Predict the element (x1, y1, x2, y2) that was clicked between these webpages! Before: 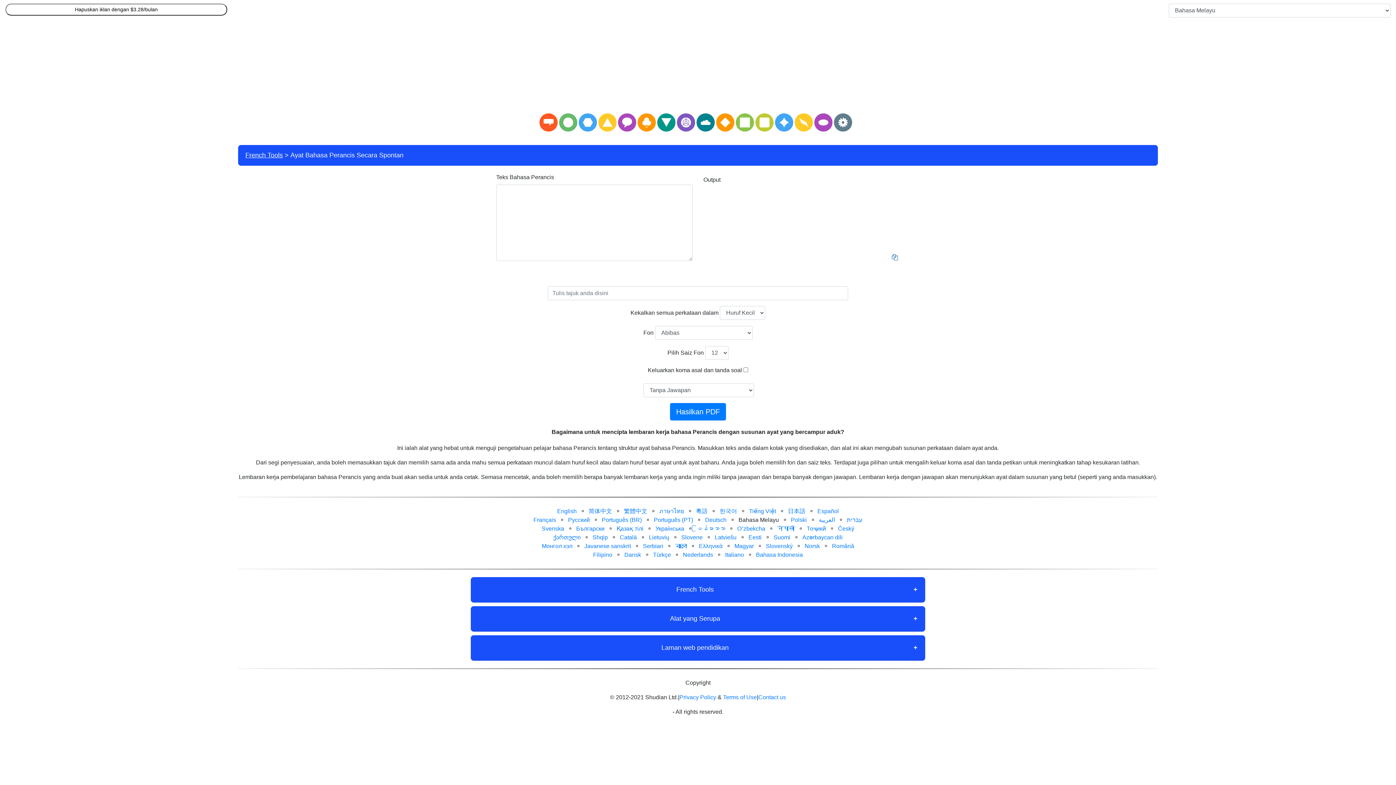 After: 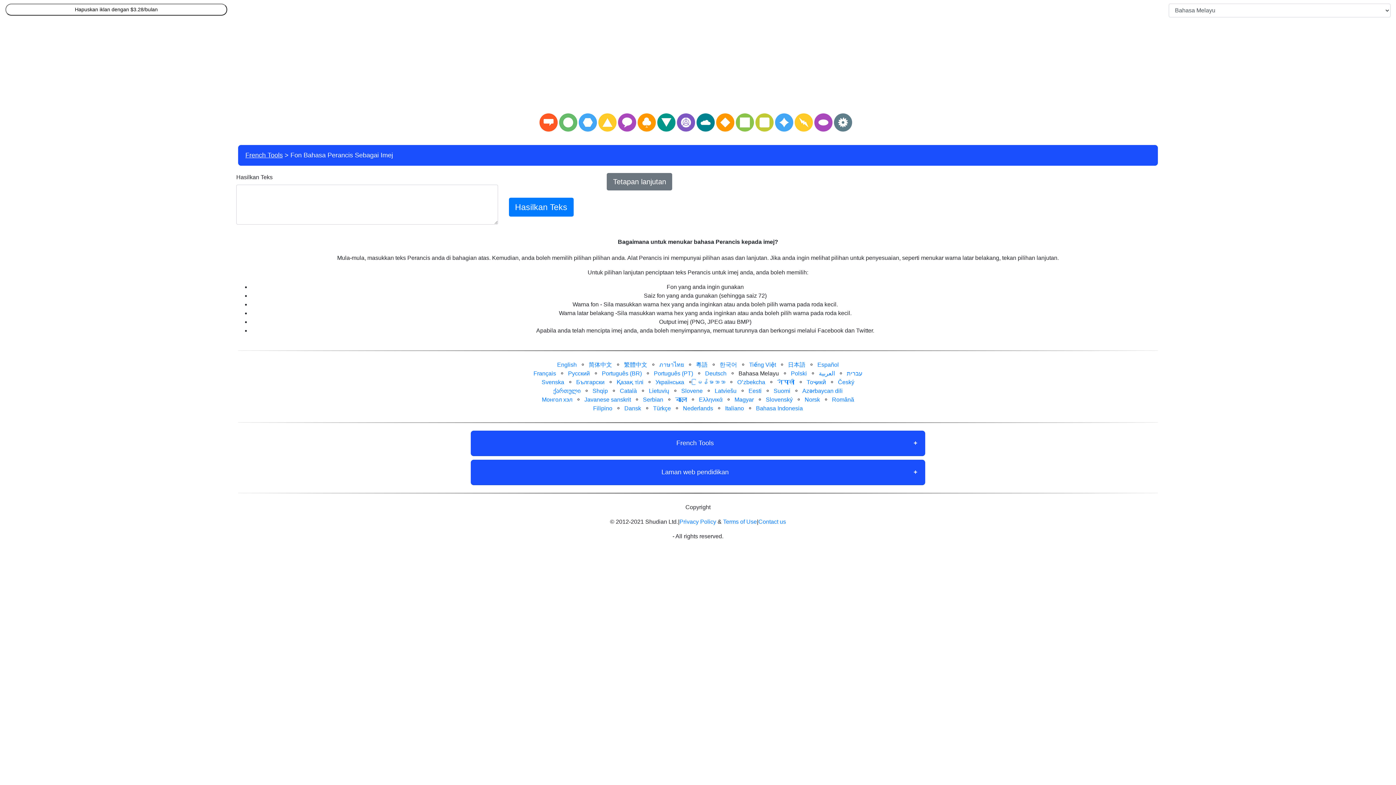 Action: bbox: (735, 118, 754, 125)